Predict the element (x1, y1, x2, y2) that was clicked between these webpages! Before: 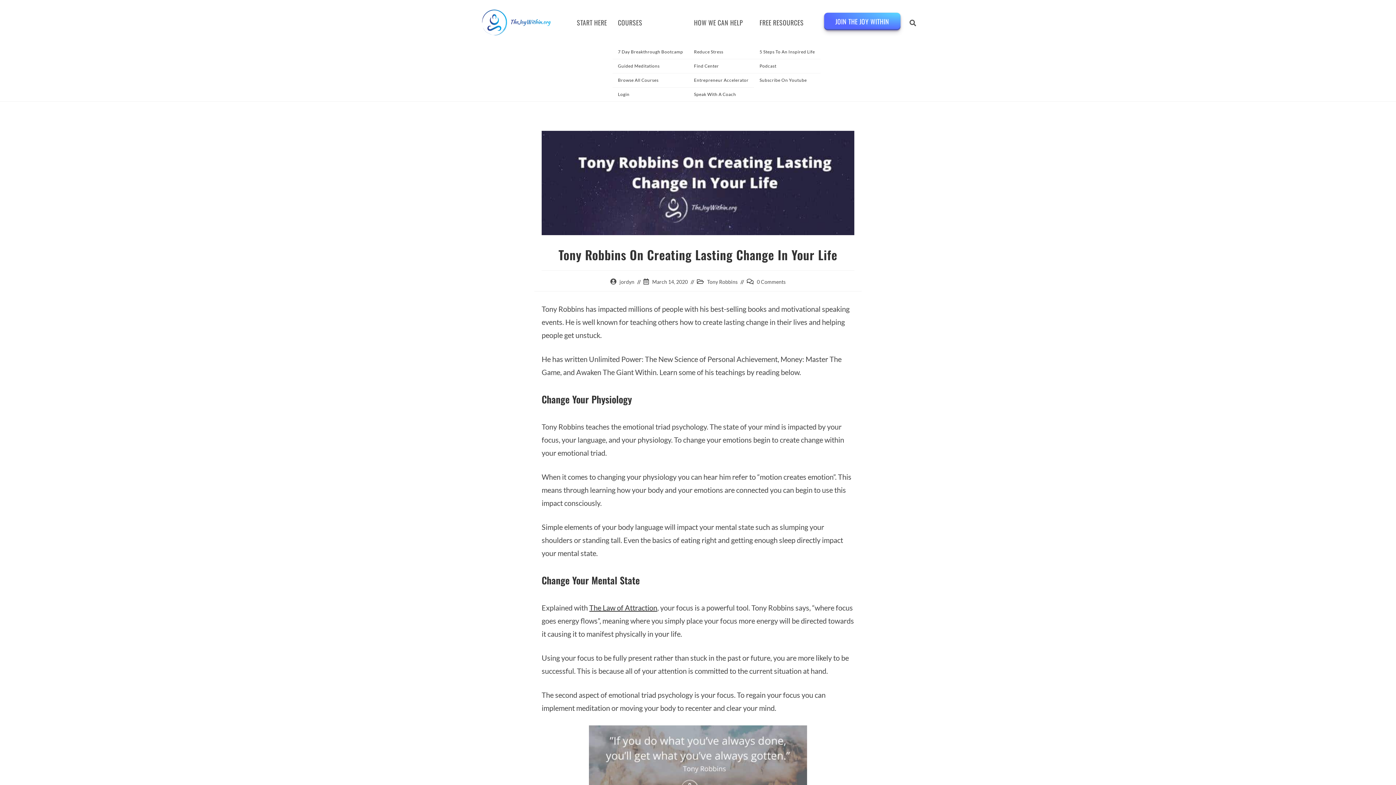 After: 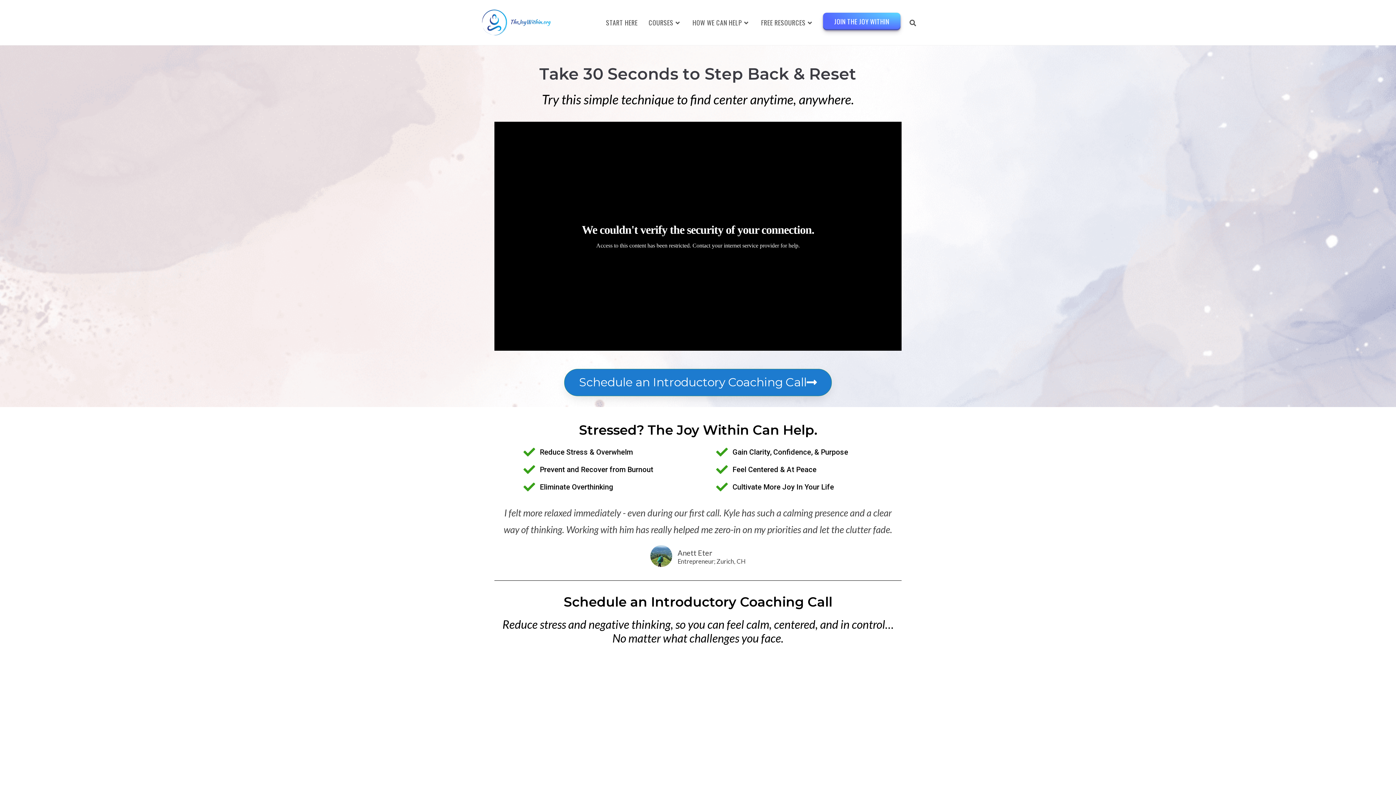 Action: bbox: (688, 59, 754, 73) label: Find Center